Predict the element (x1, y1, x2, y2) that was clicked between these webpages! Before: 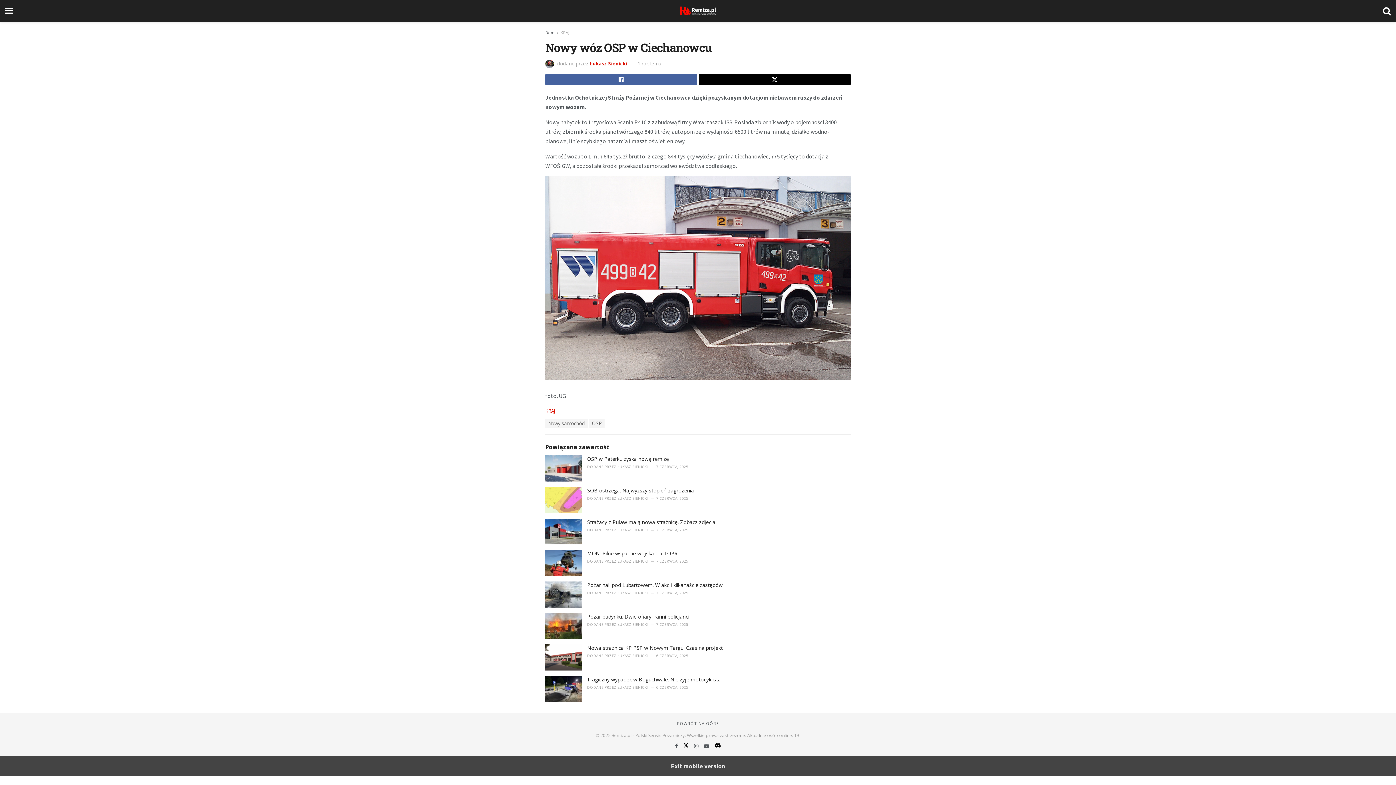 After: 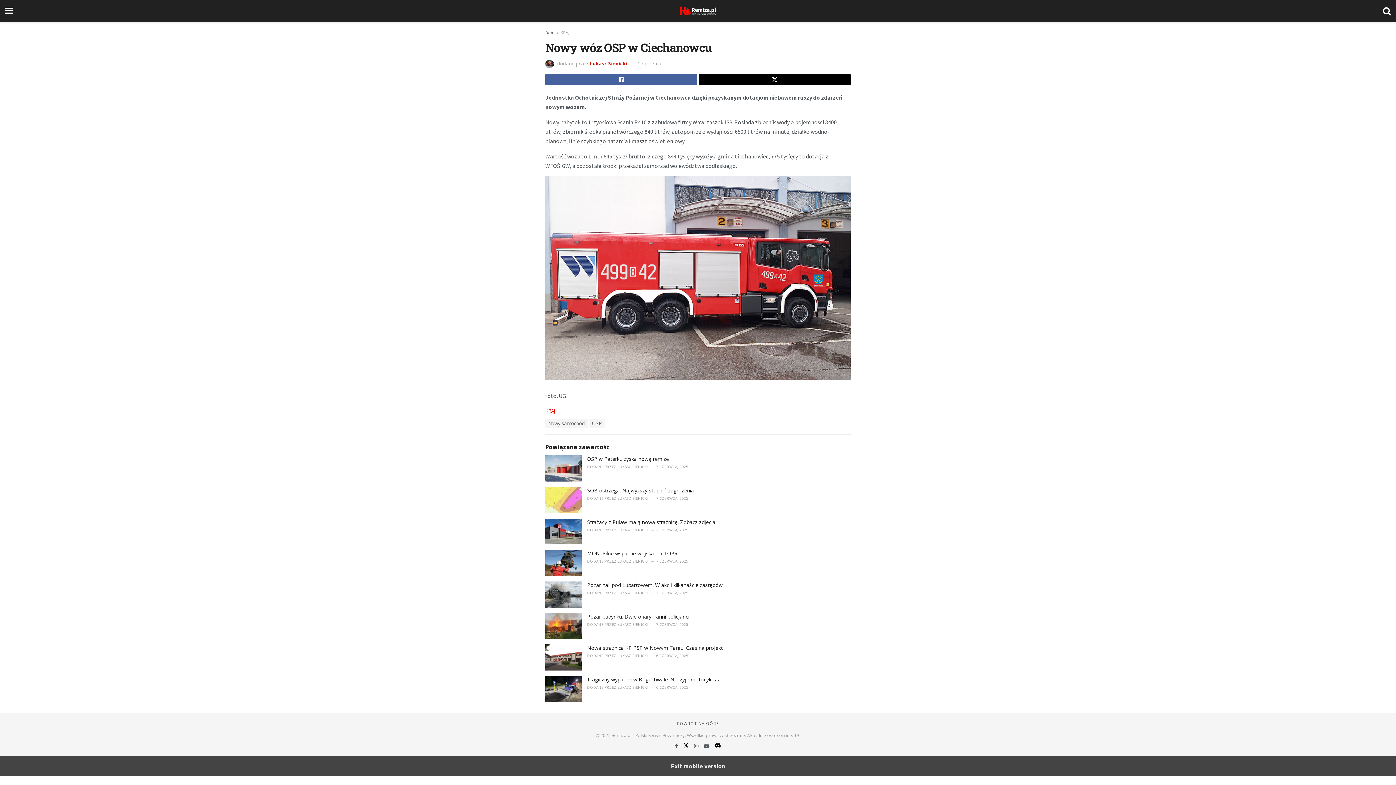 Action: bbox: (694, 742, 700, 749) label: Find us on Instagram